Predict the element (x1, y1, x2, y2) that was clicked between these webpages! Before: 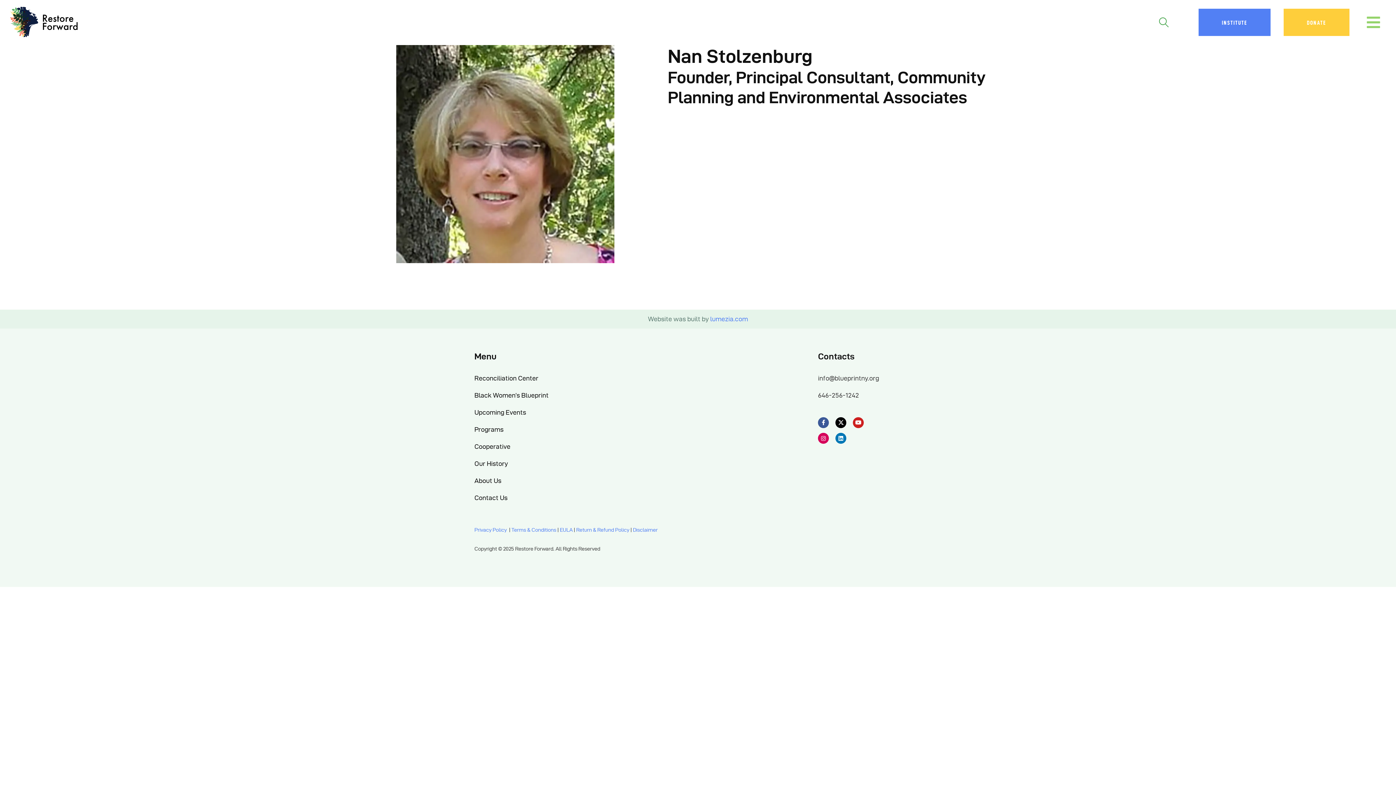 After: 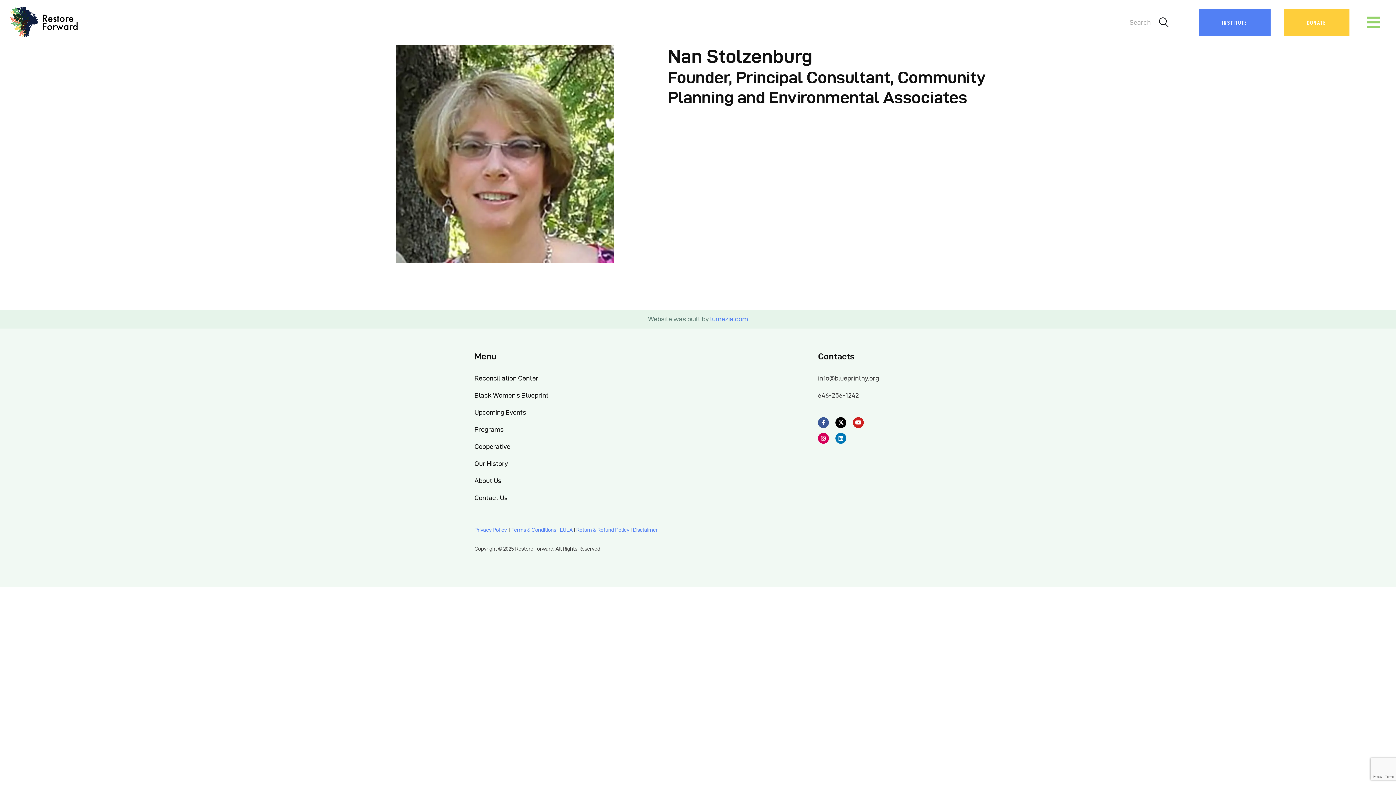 Action: bbox: (1159, 15, 1172, 29)